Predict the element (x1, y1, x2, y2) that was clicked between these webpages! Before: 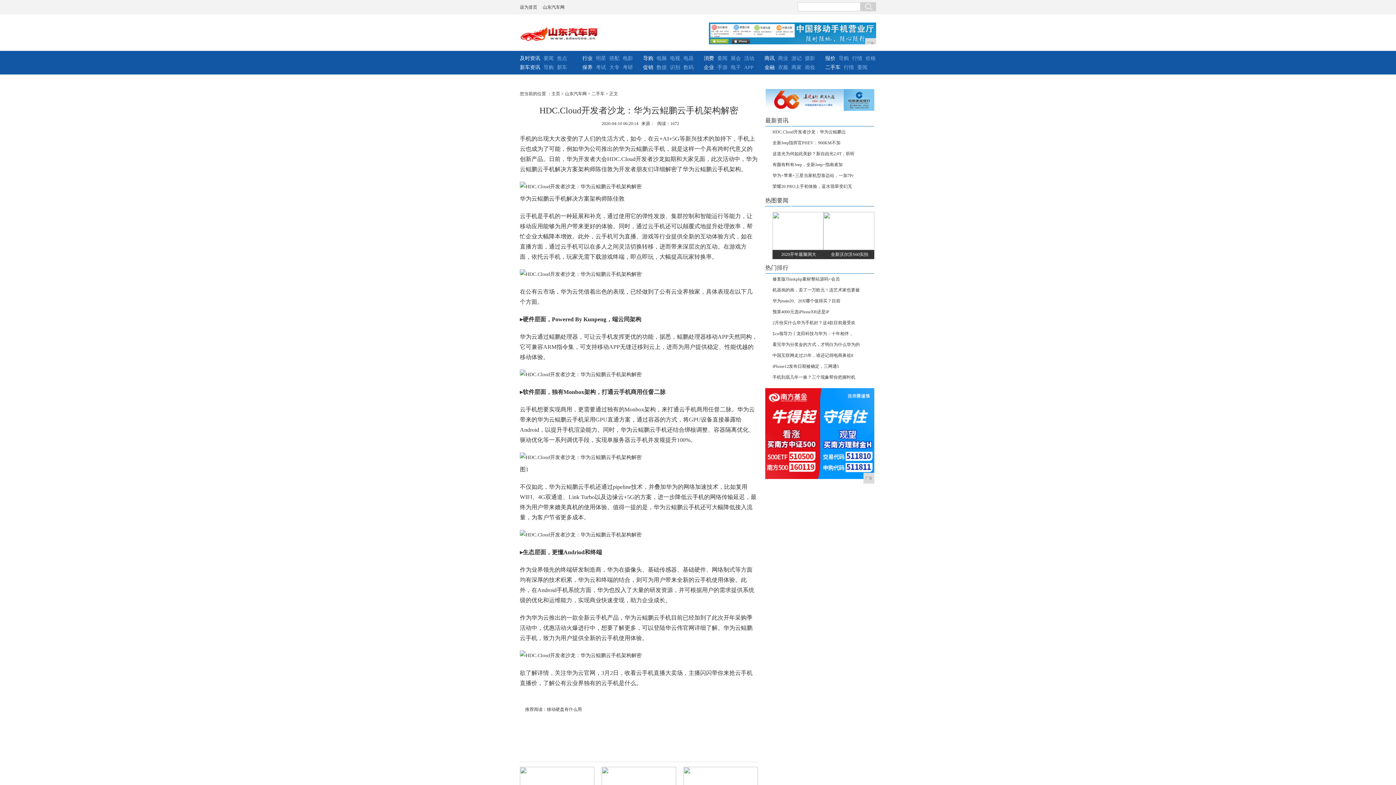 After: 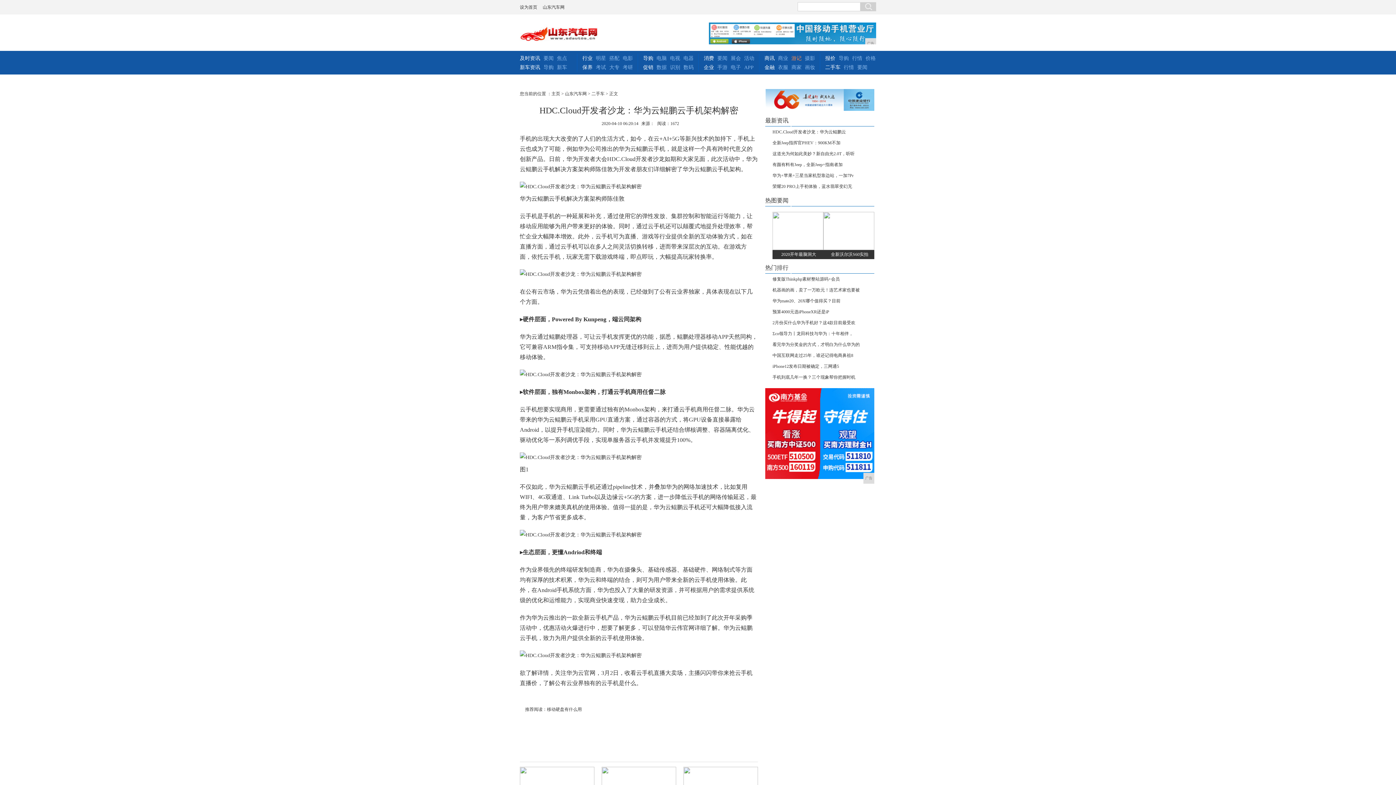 Action: bbox: (791, 55, 801, 61) label: 游记